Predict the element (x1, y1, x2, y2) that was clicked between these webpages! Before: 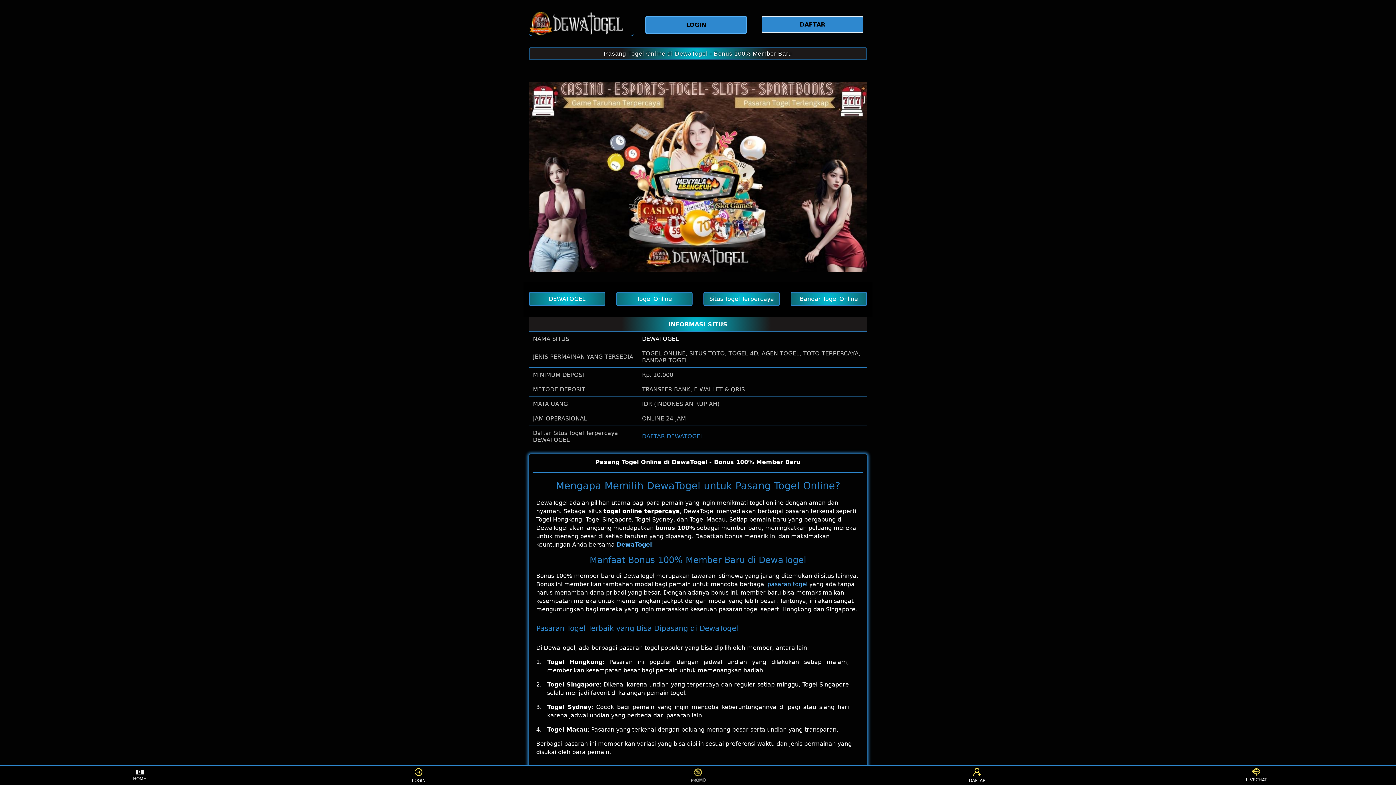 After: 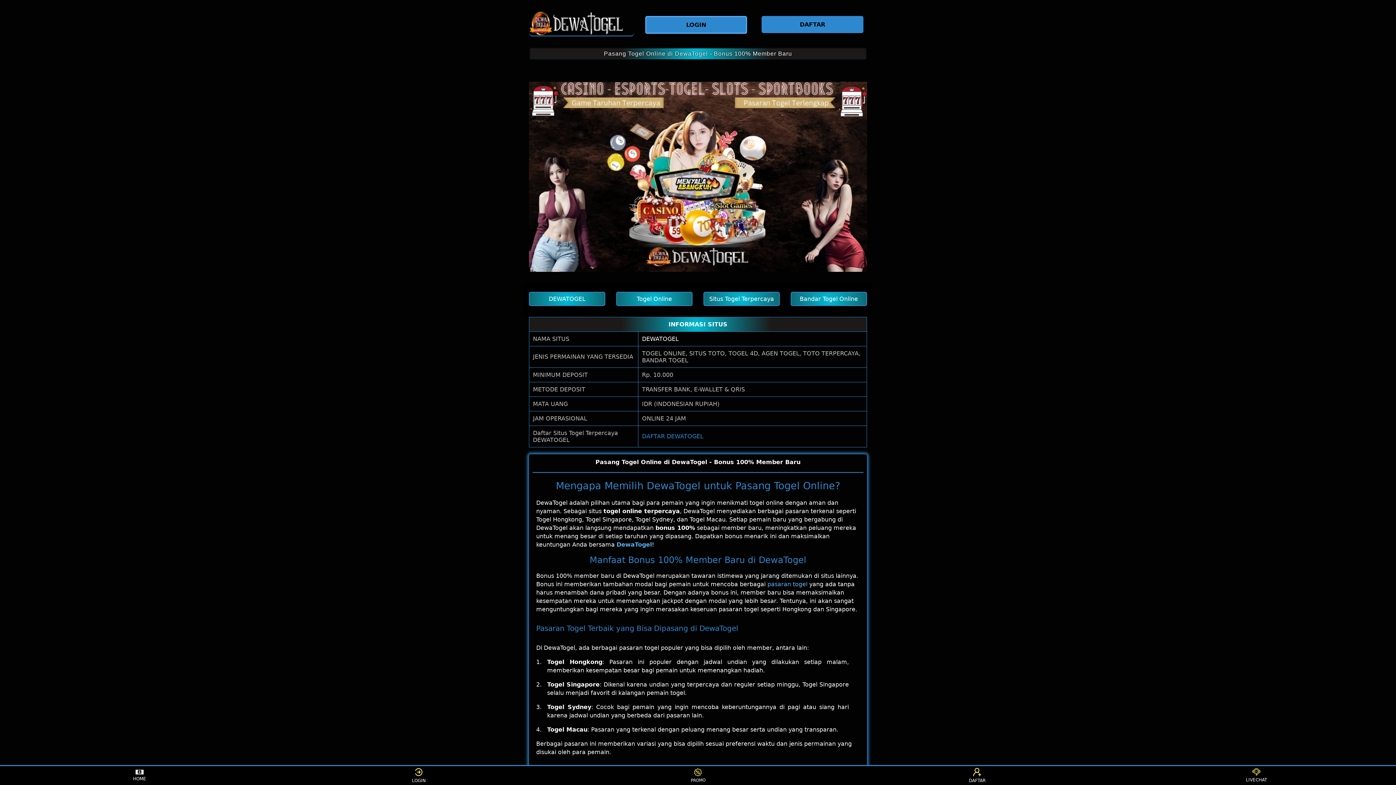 Action: bbox: (529, 11, 634, 35)